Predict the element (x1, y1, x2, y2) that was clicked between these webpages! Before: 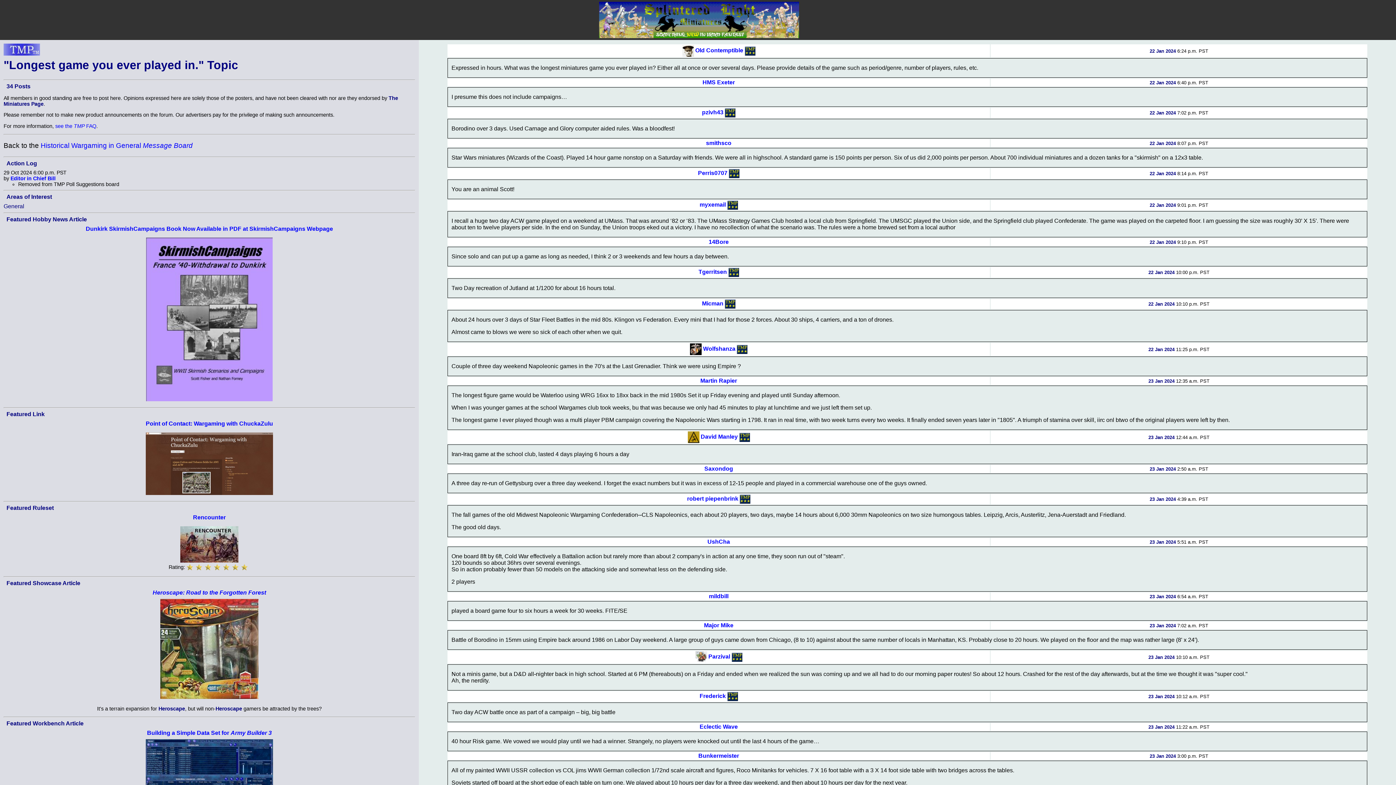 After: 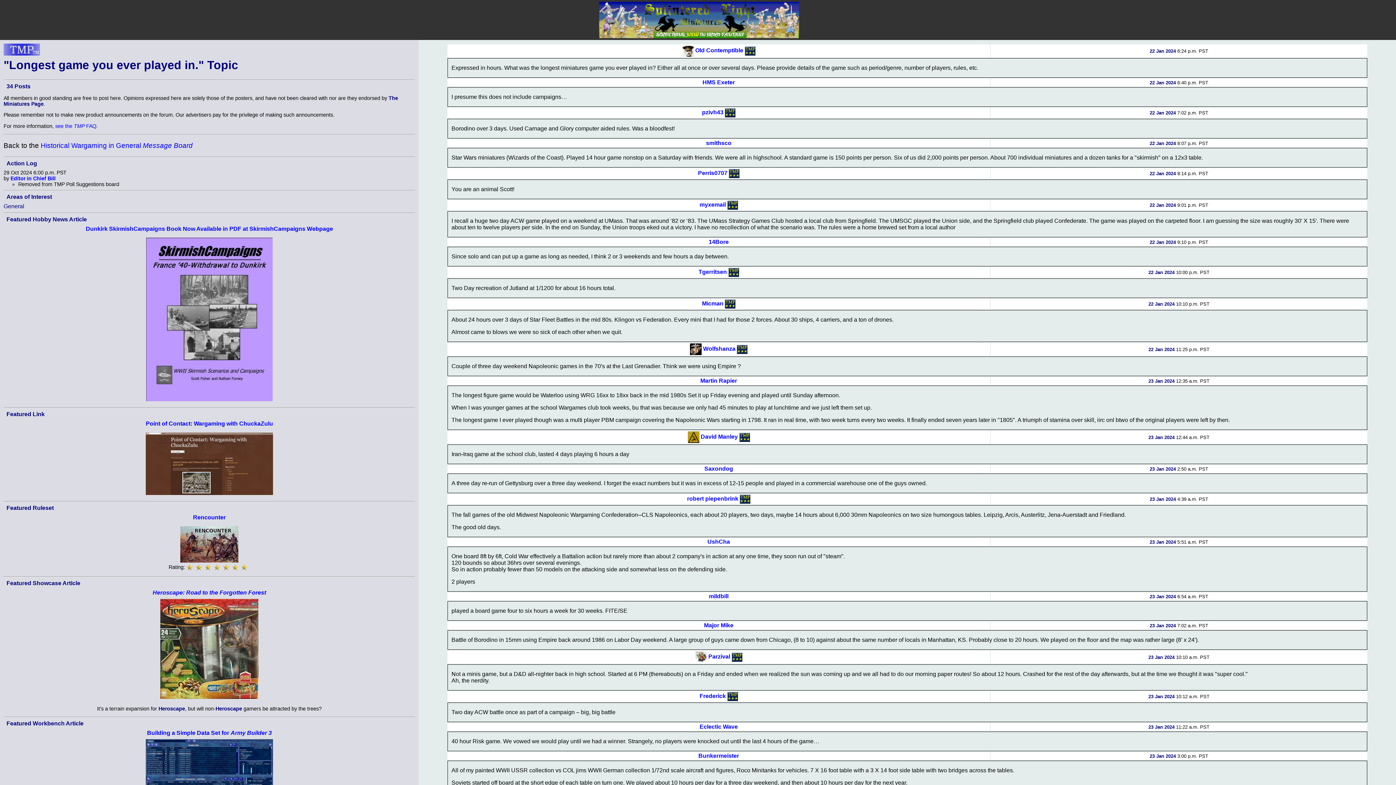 Action: bbox: (599, 16, 799, 22)